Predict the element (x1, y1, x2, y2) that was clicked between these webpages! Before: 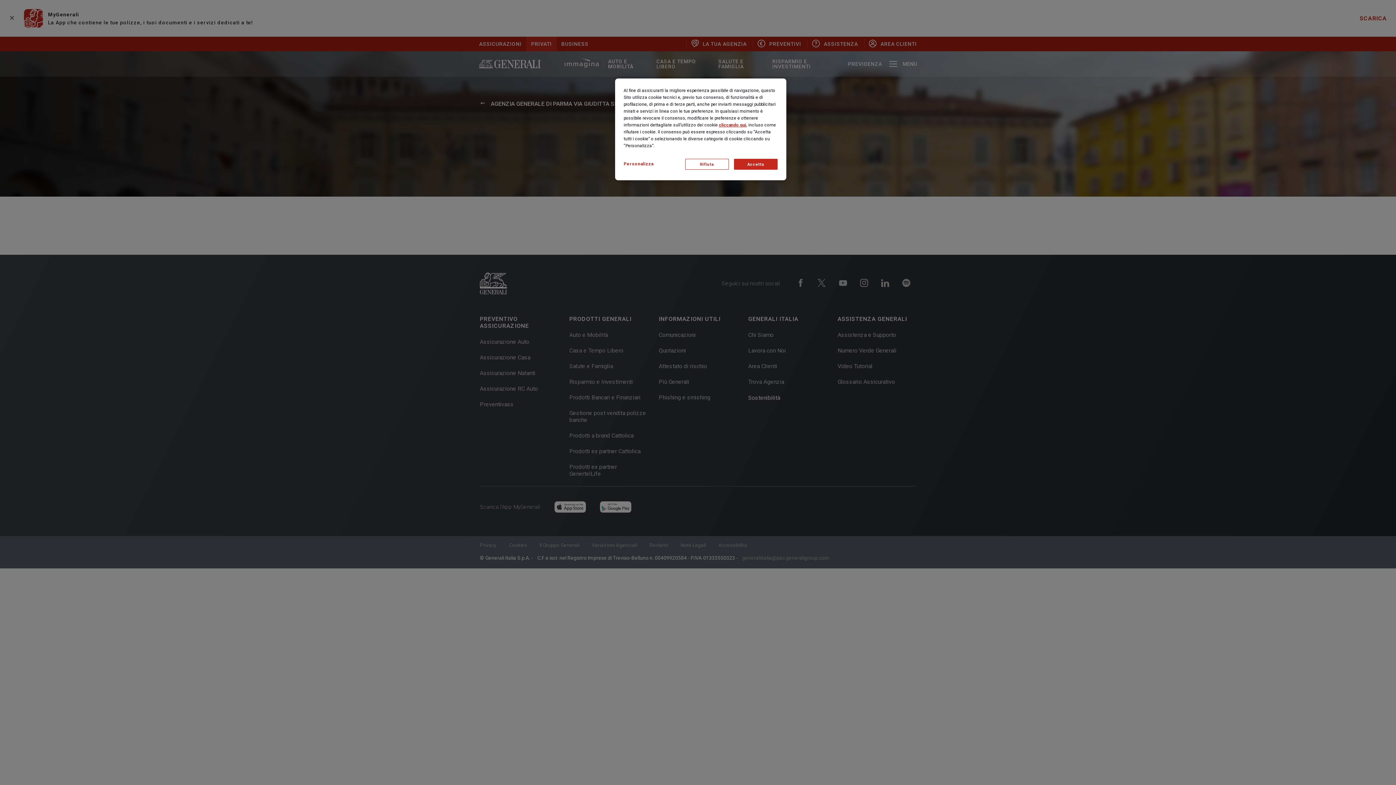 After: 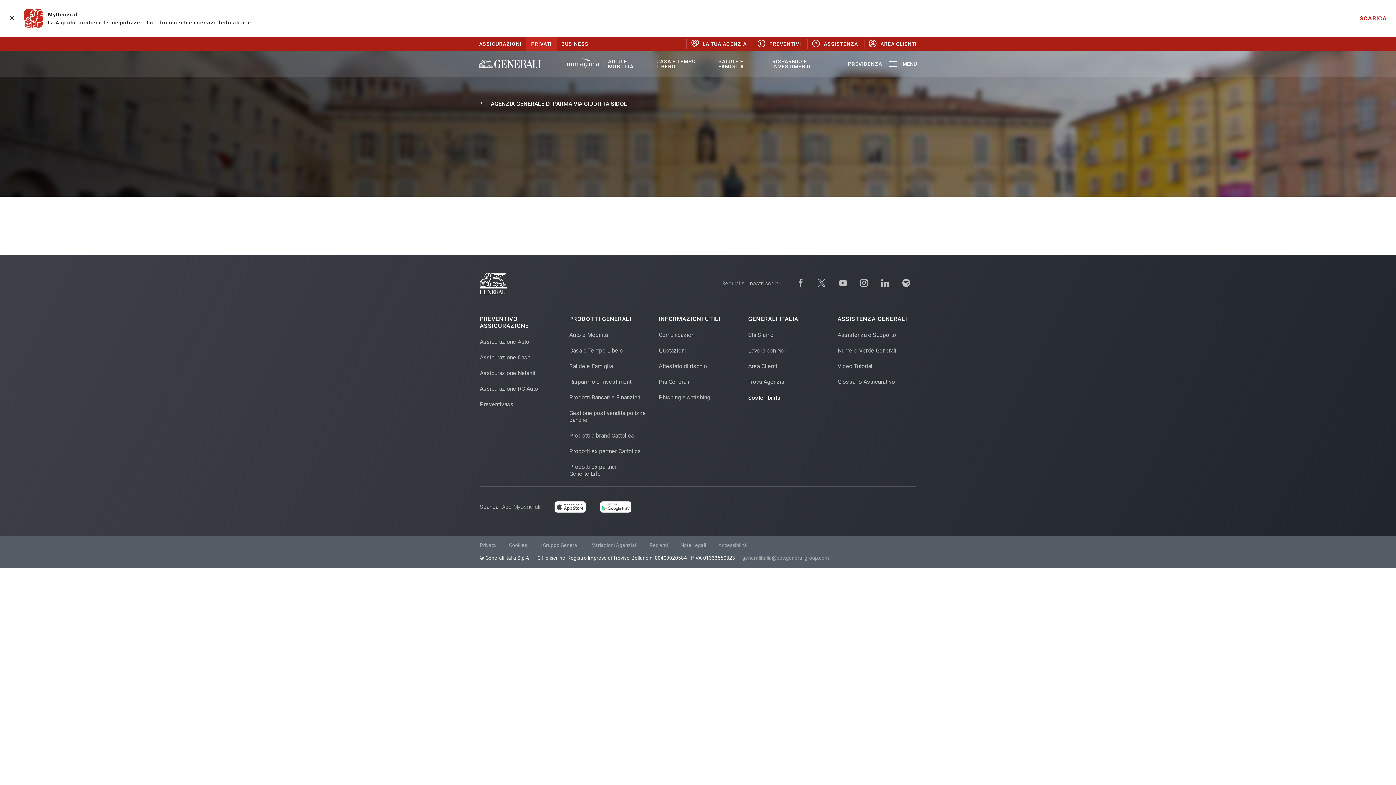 Action: label: Accetta bbox: (734, 158, 777, 169)